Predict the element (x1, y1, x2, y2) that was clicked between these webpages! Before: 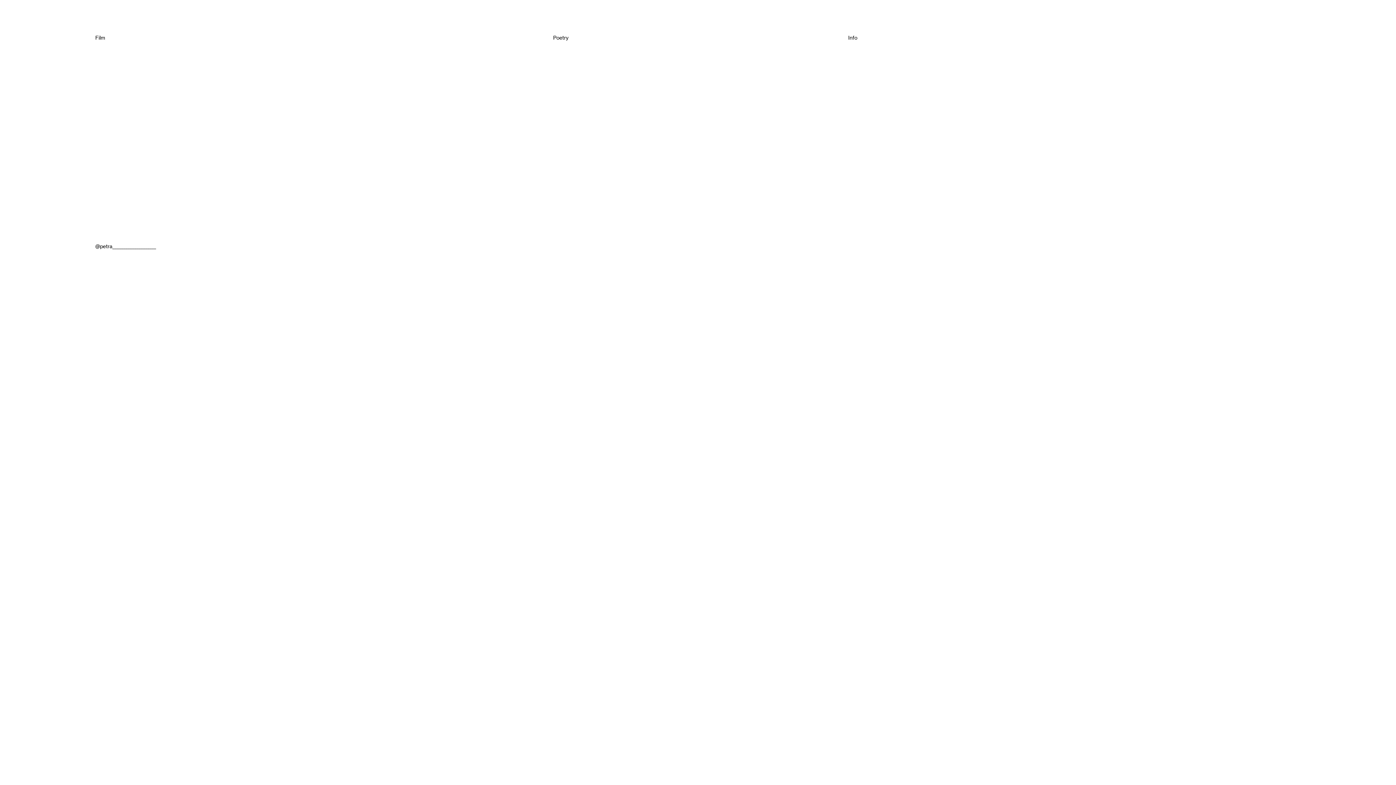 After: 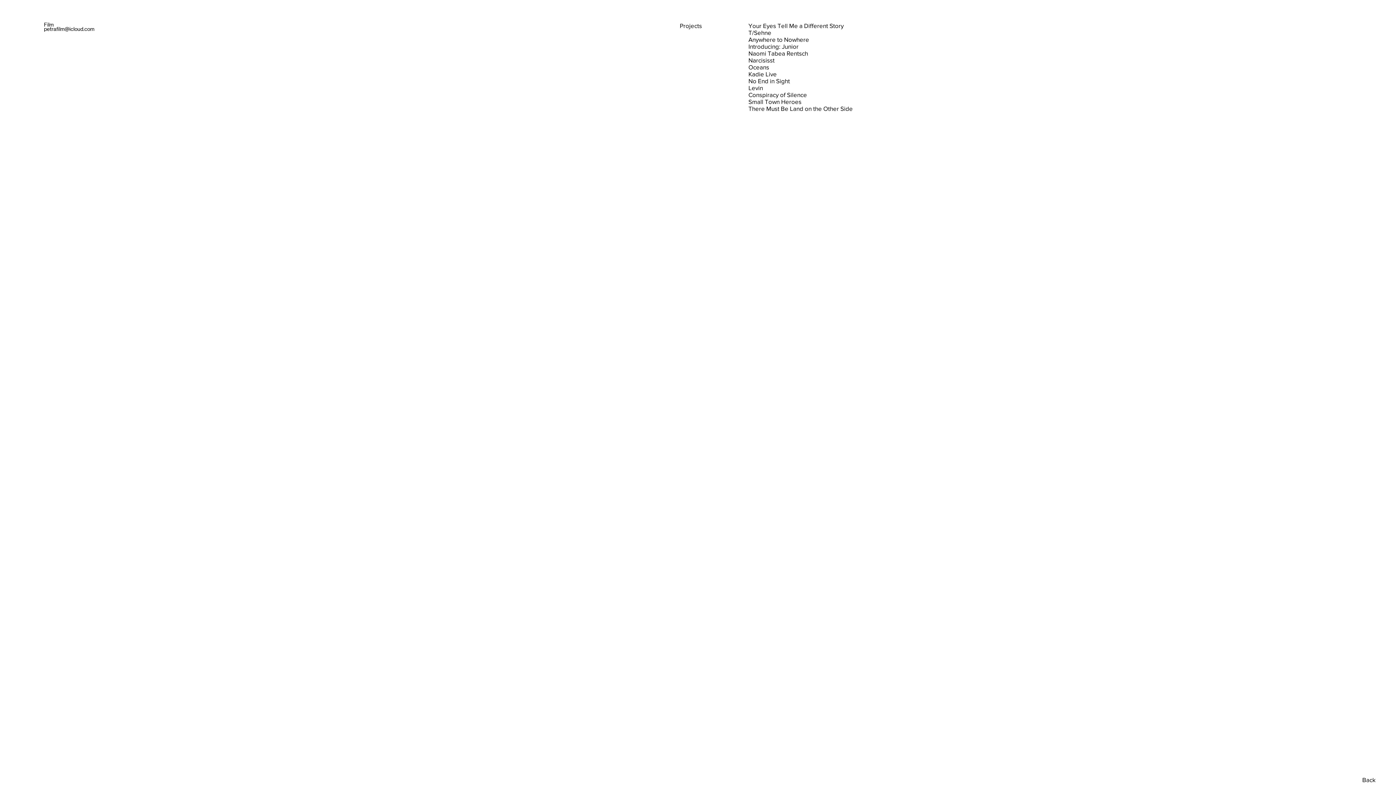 Action: label: Film bbox: (95, 34, 105, 40)